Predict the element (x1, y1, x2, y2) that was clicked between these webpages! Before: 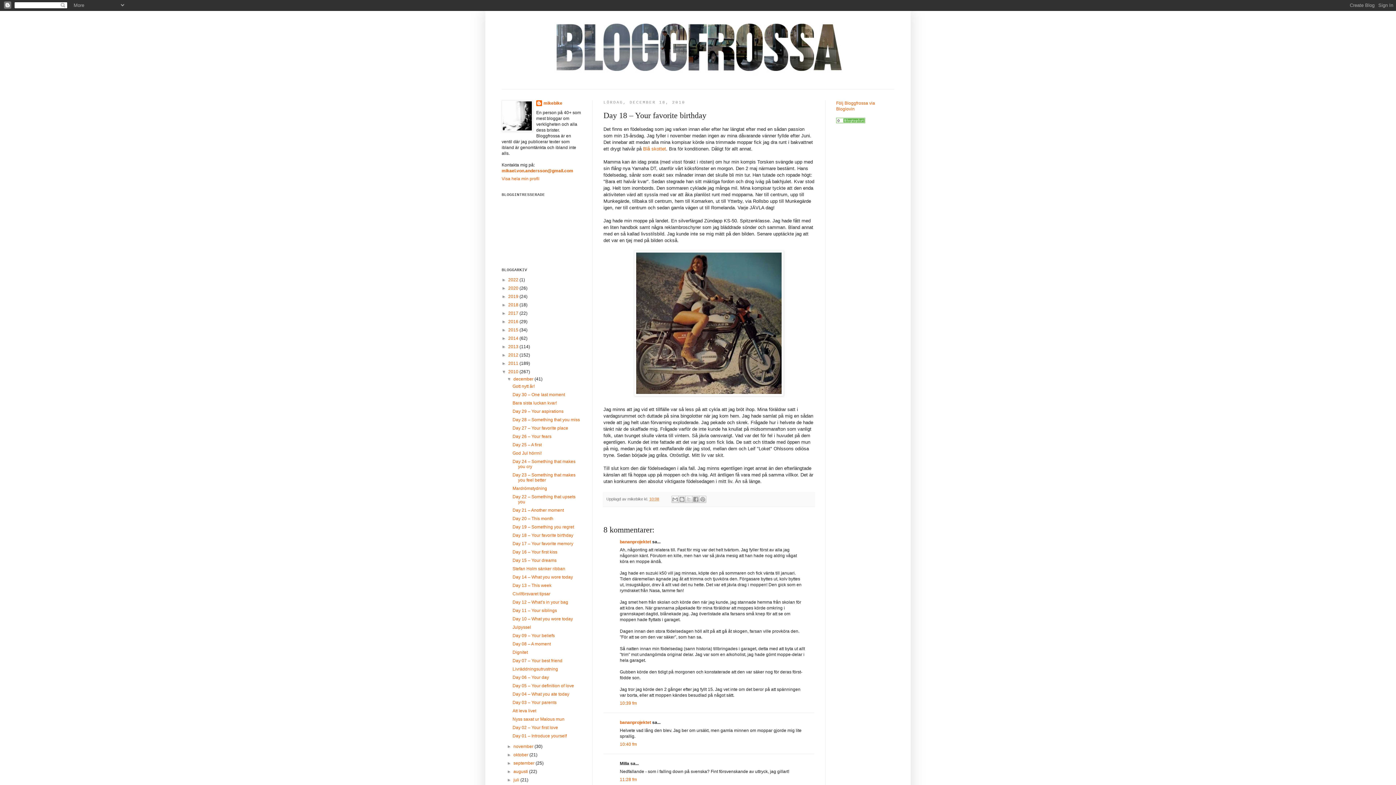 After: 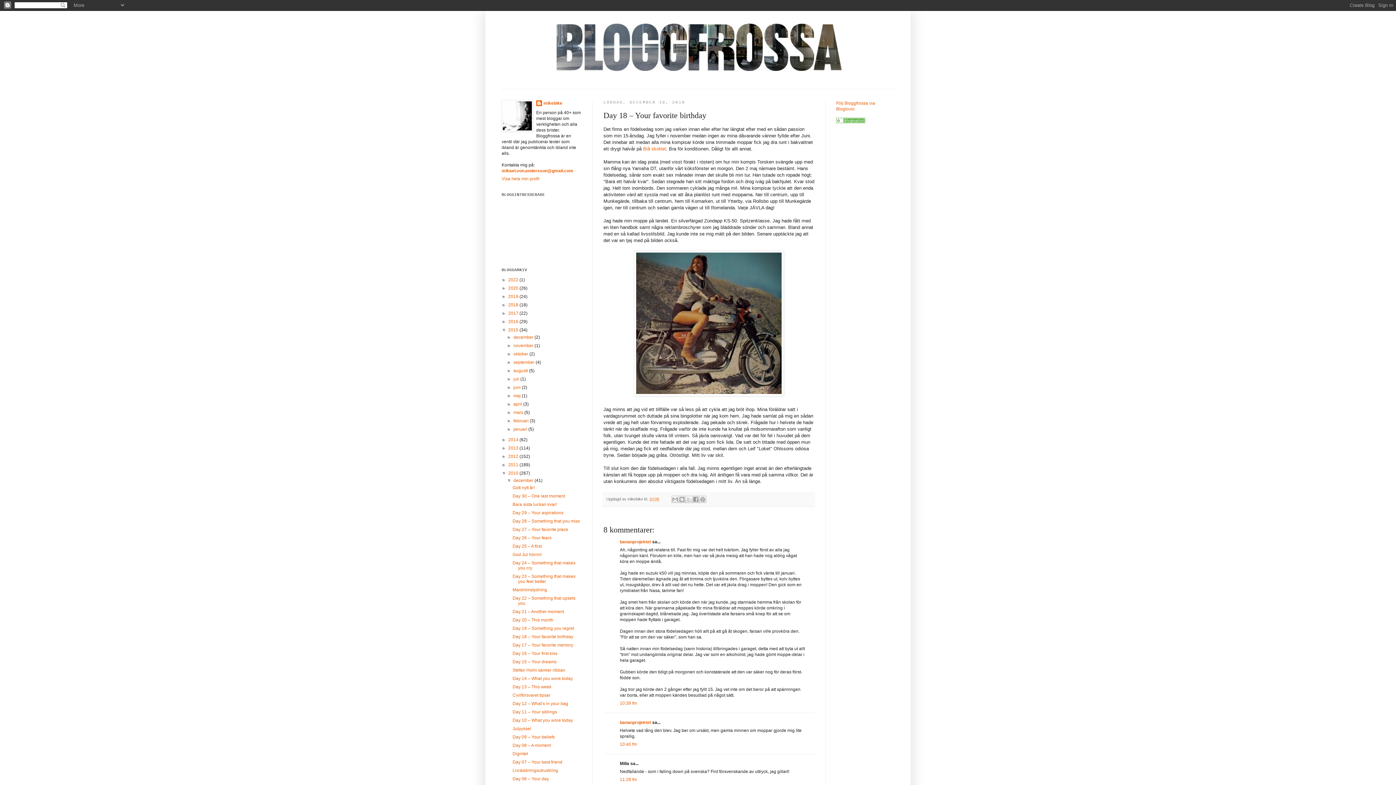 Action: label: ►   bbox: (501, 327, 508, 332)